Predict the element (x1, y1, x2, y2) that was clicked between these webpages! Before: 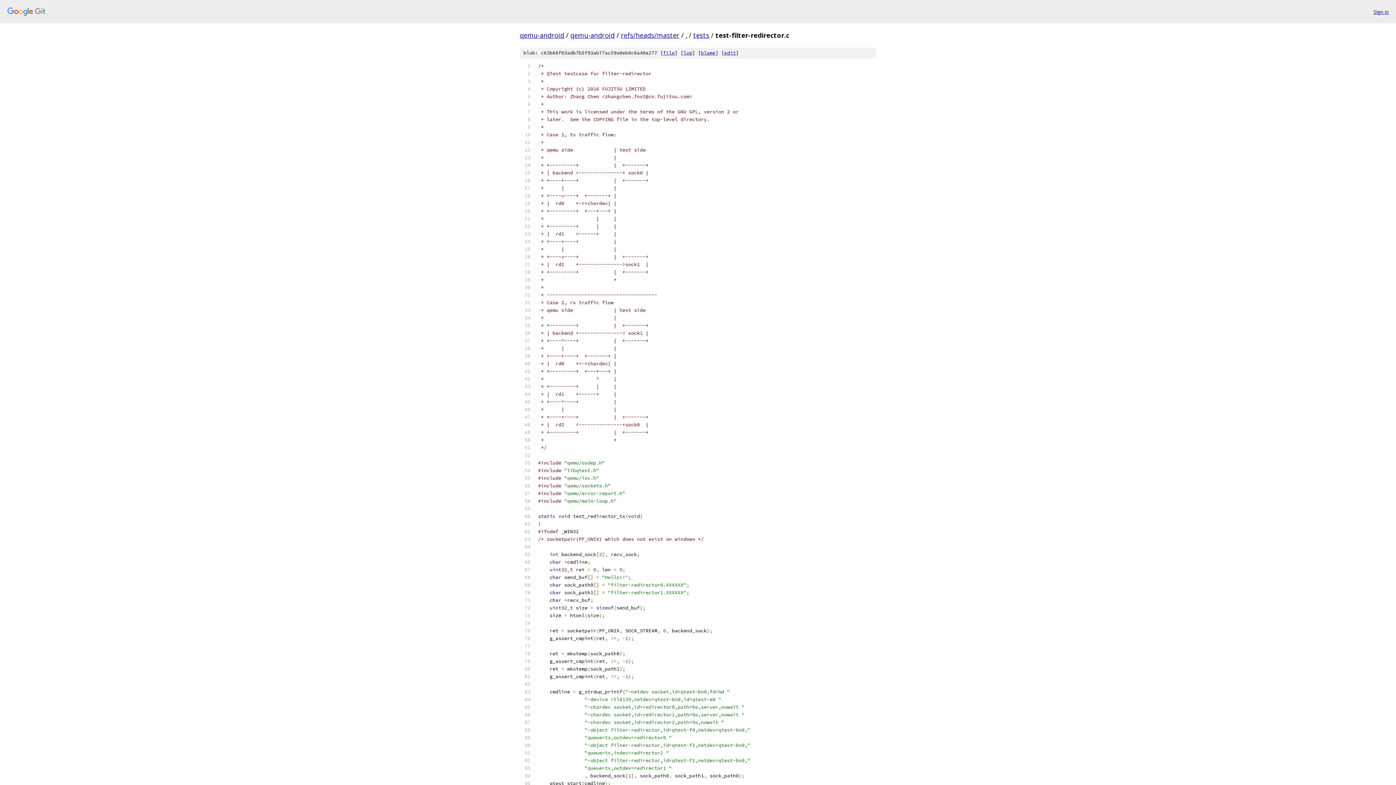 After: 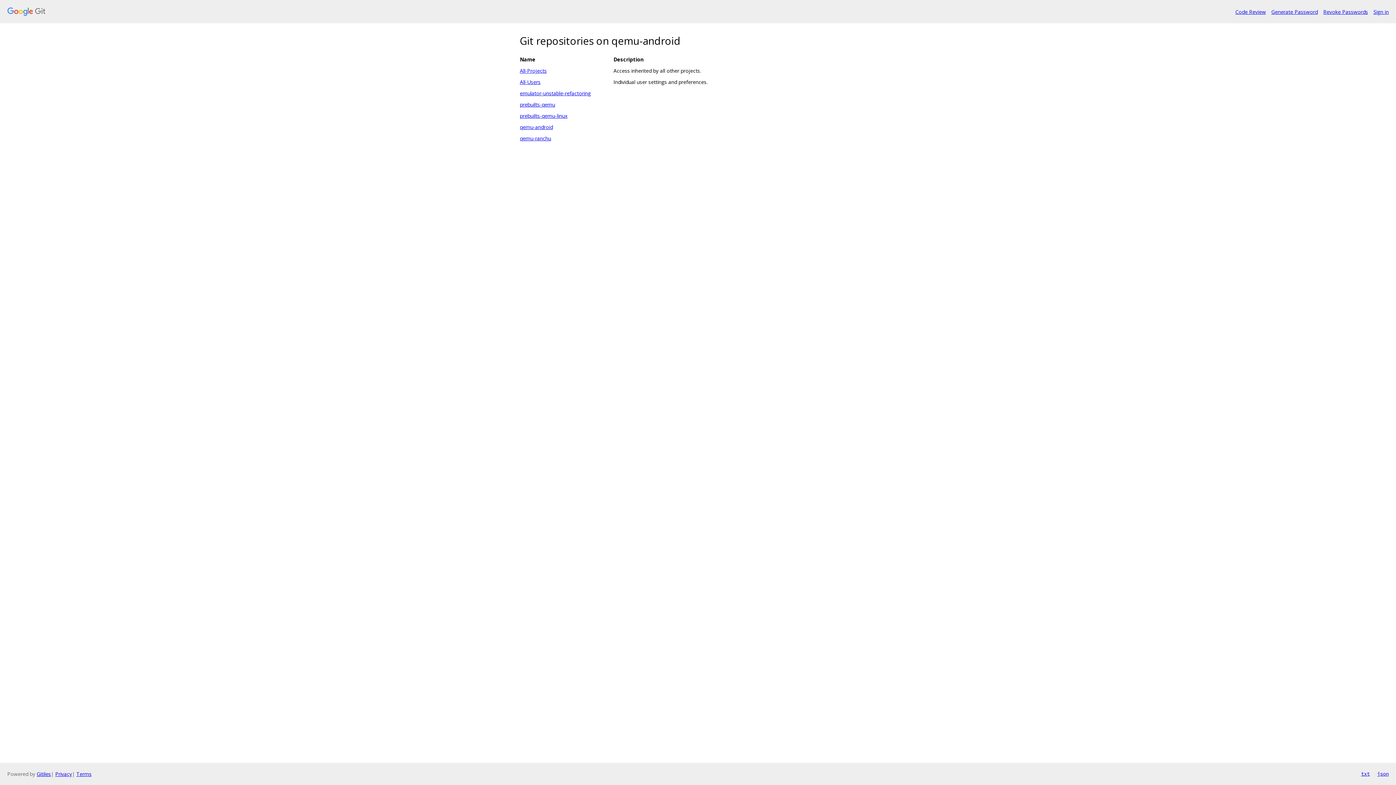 Action: bbox: (7, 7, 1368, 16)